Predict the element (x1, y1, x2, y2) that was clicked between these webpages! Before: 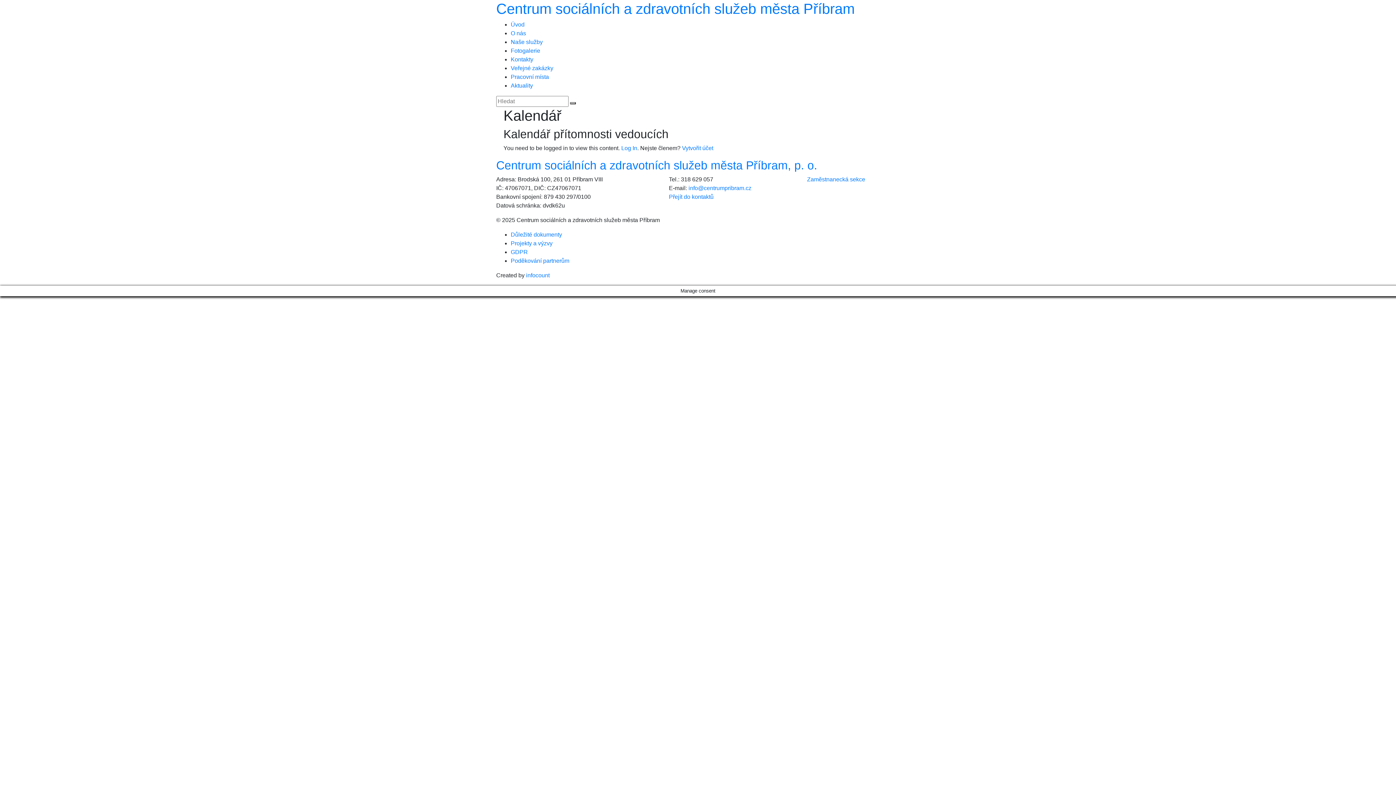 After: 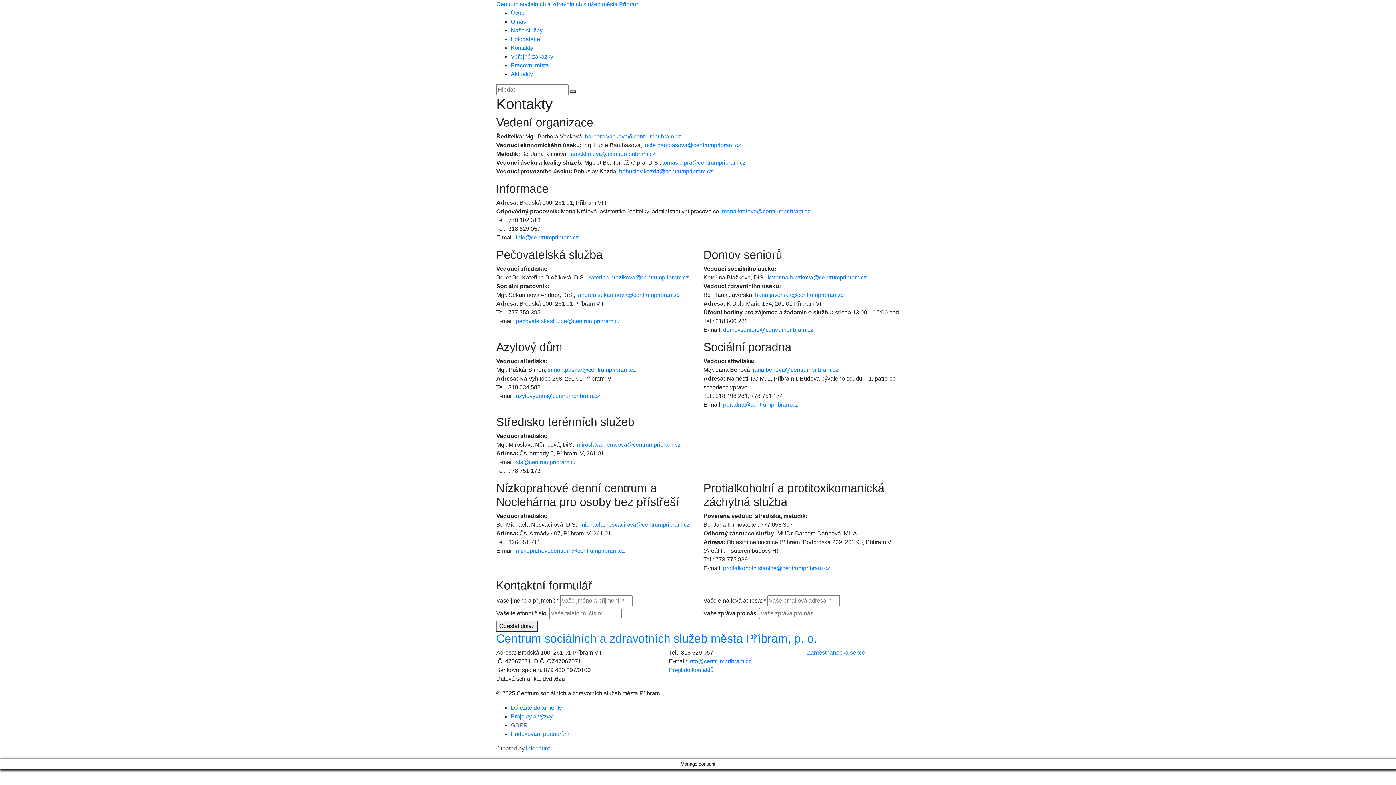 Action: label: Kontakty bbox: (510, 56, 533, 62)